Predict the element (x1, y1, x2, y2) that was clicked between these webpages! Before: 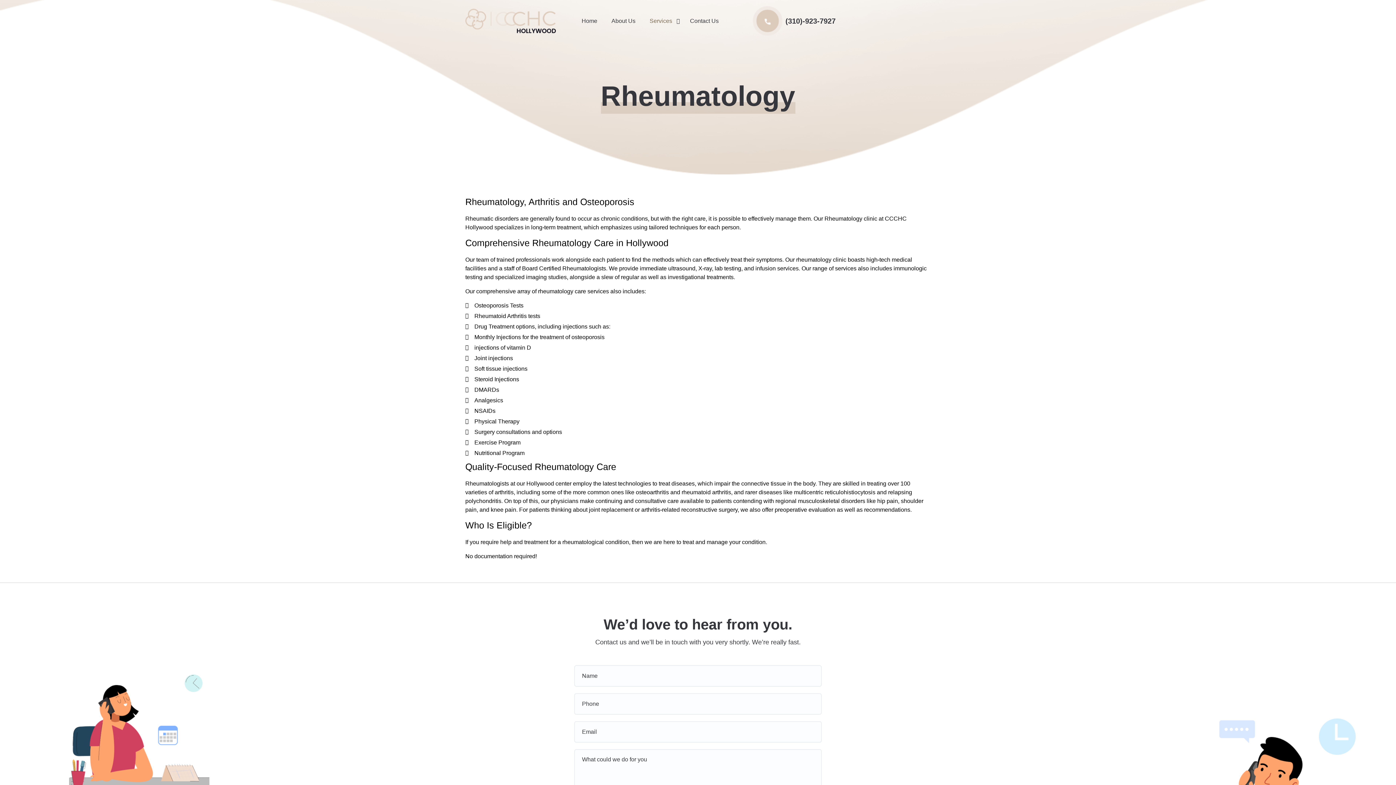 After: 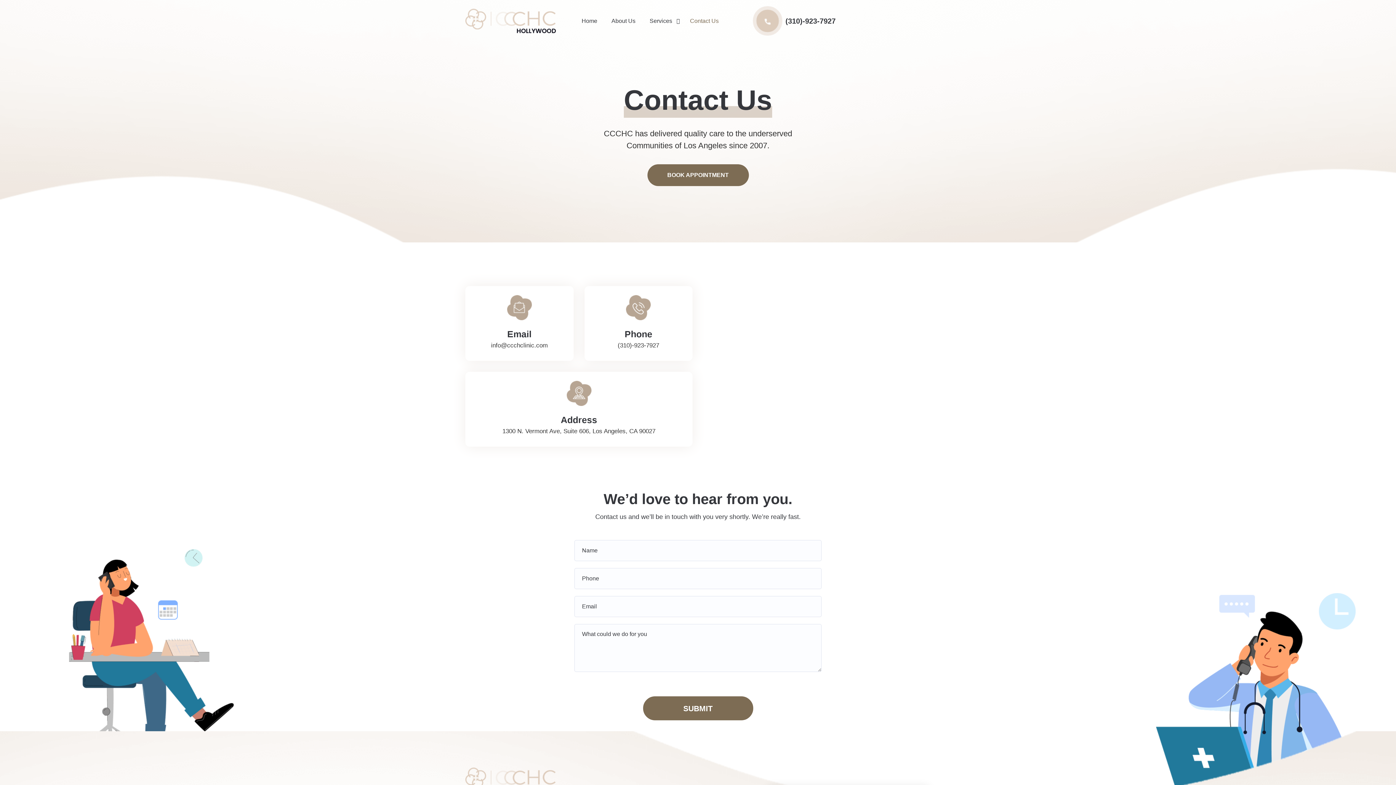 Action: label: Contact Us bbox: (690, 18, 718, 23)